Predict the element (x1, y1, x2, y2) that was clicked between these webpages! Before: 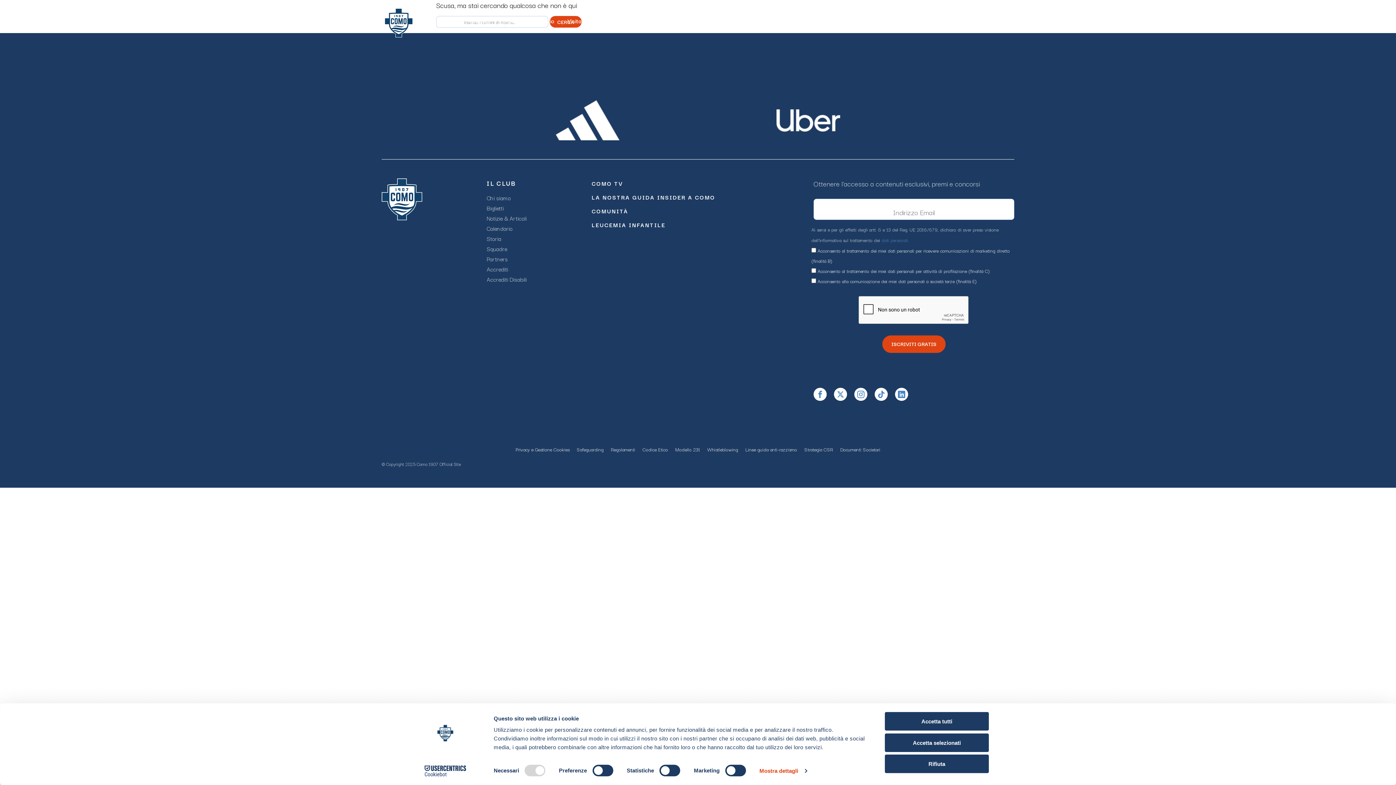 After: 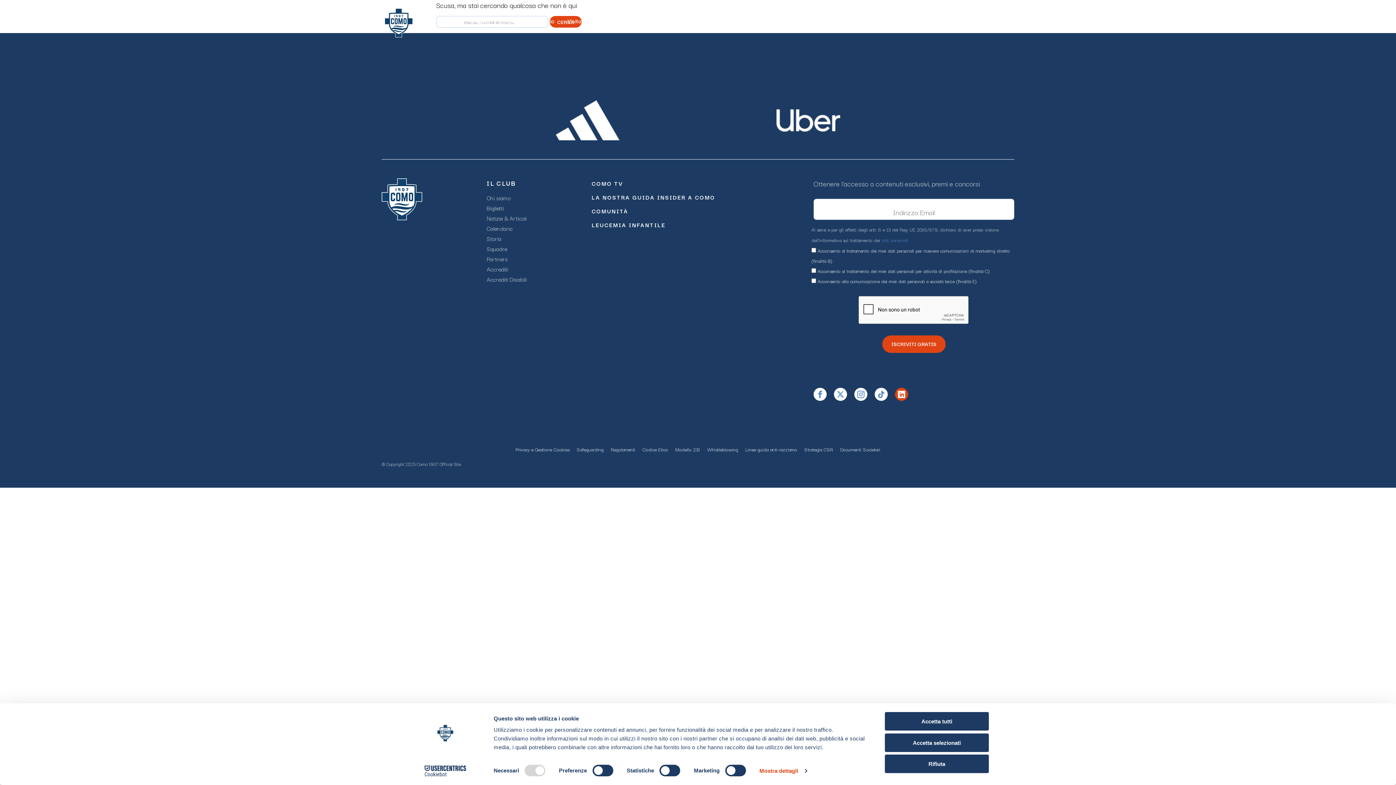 Action: bbox: (895, 388, 908, 401)